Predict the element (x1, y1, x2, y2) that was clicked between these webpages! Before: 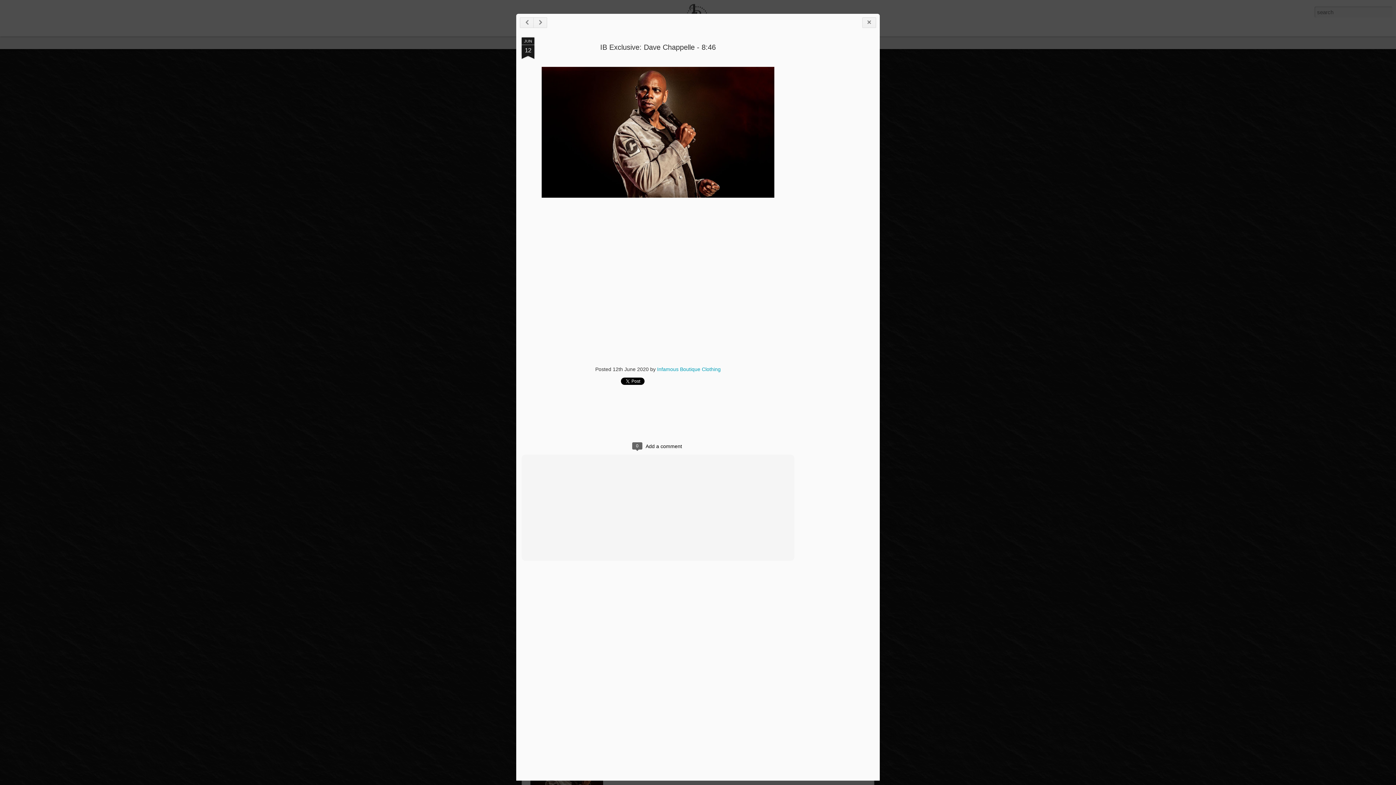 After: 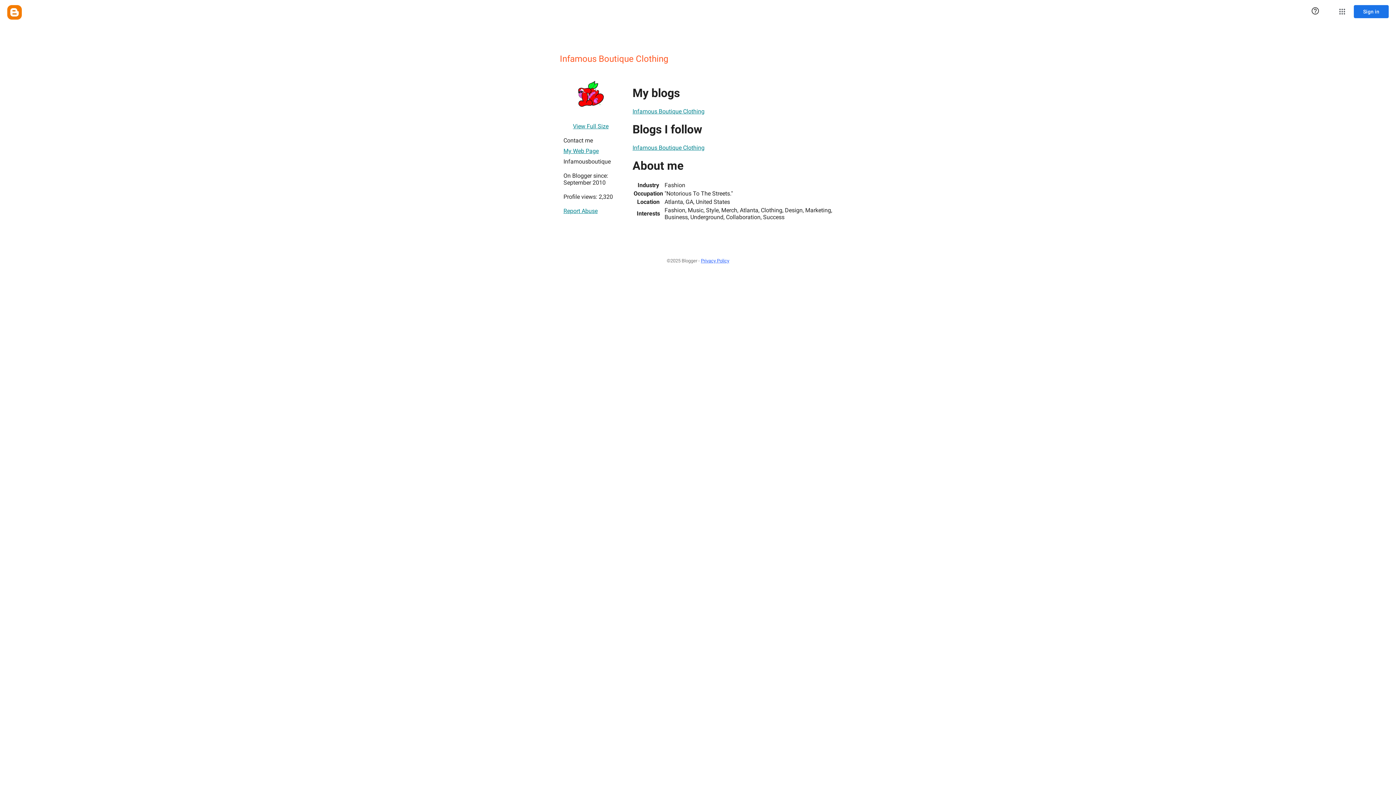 Action: label: Infamous Boutique Clothing bbox: (657, 366, 720, 372)